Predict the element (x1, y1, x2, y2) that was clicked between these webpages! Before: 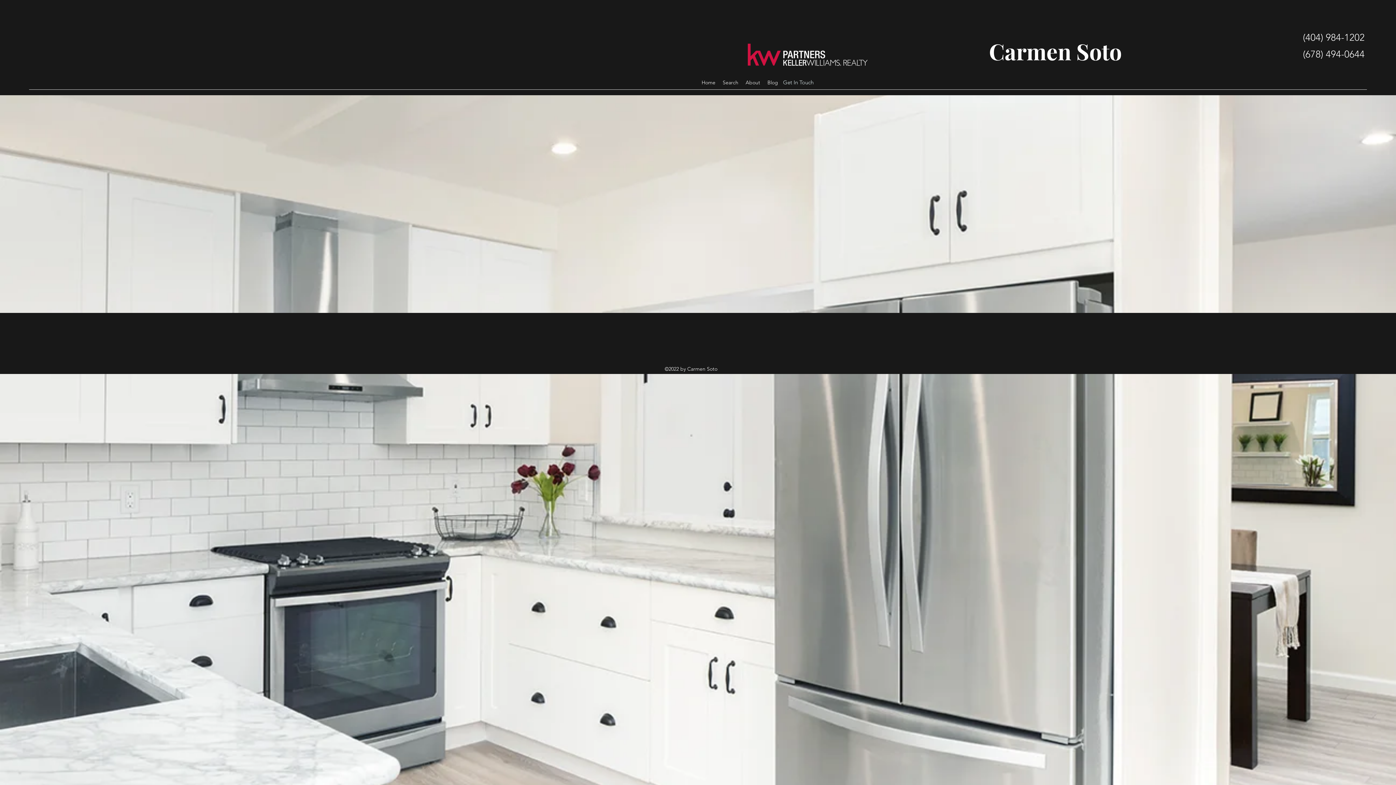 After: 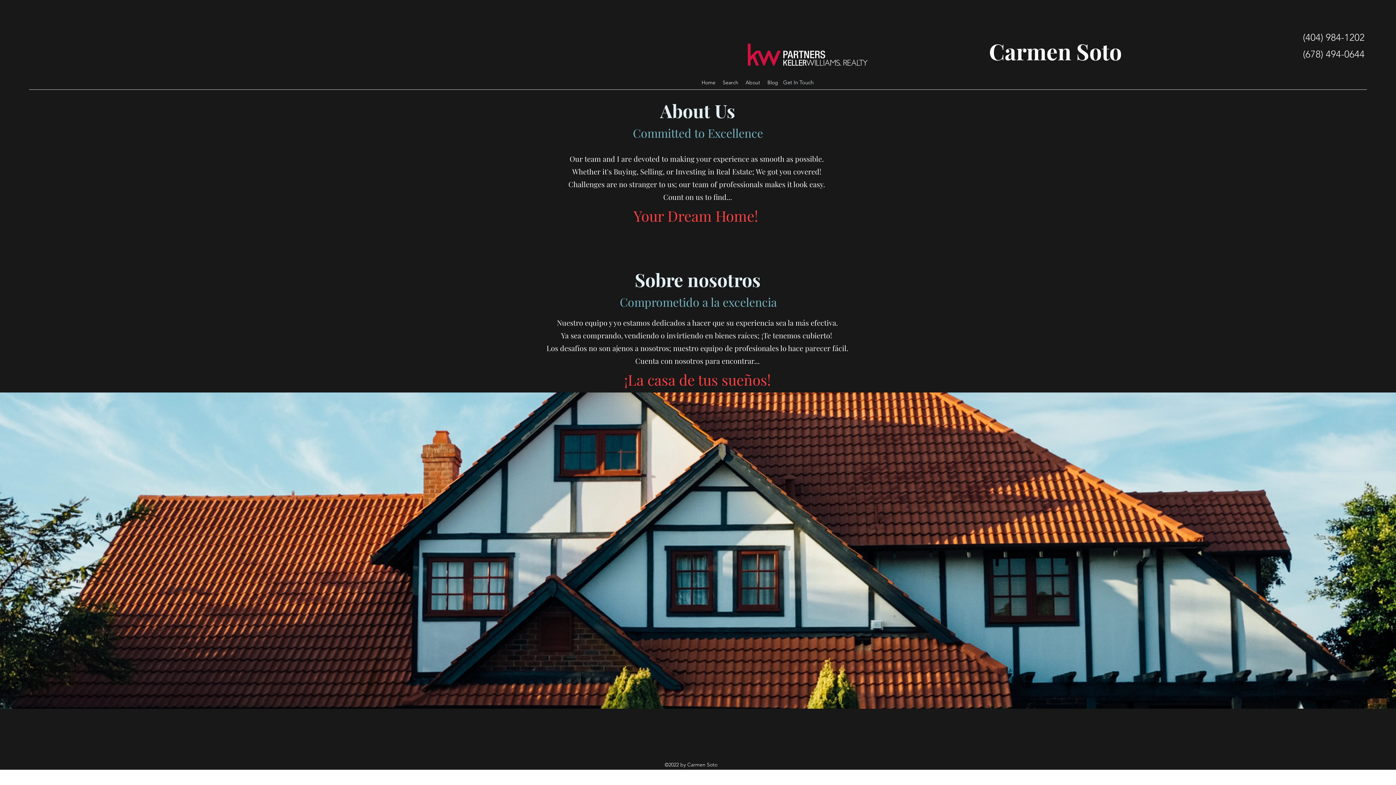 Action: label: About bbox: (742, 74, 763, 91)